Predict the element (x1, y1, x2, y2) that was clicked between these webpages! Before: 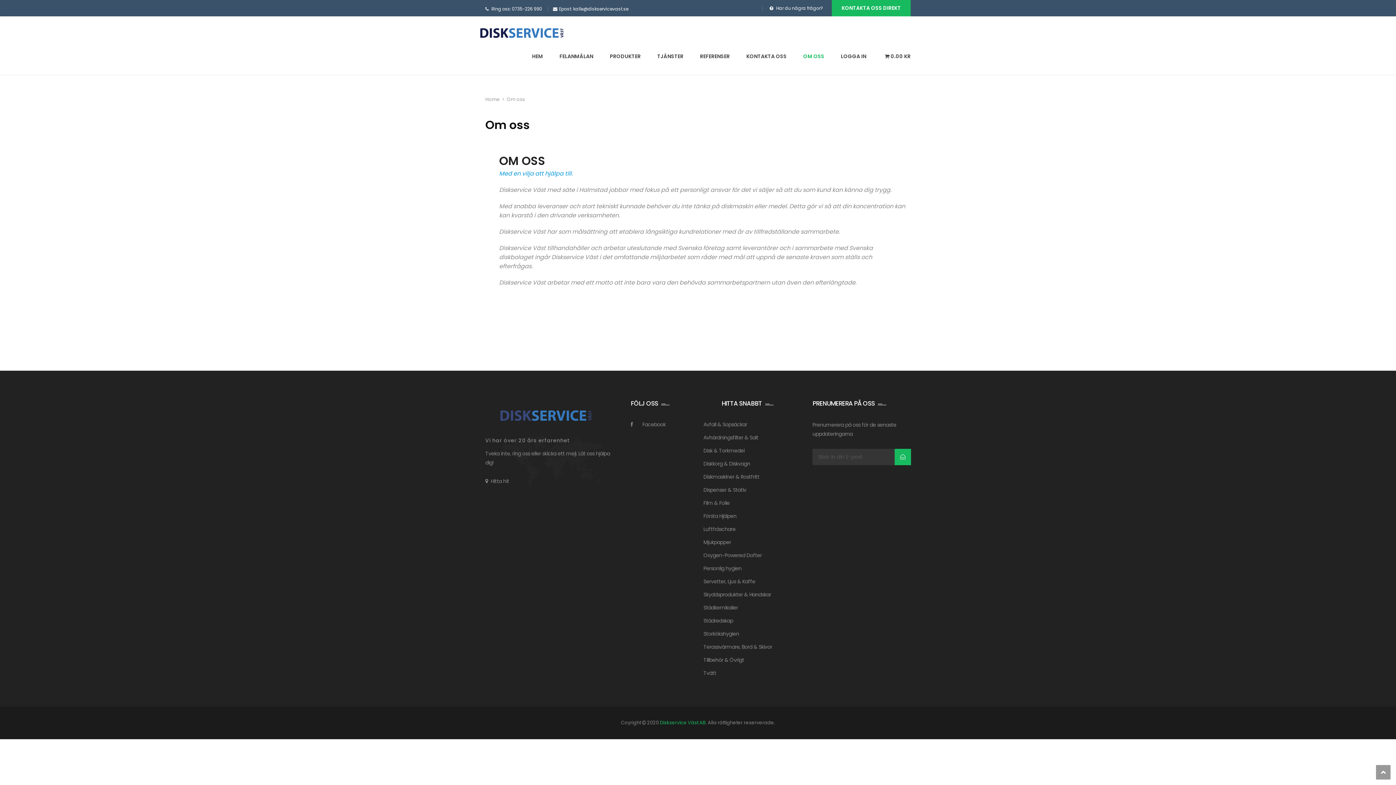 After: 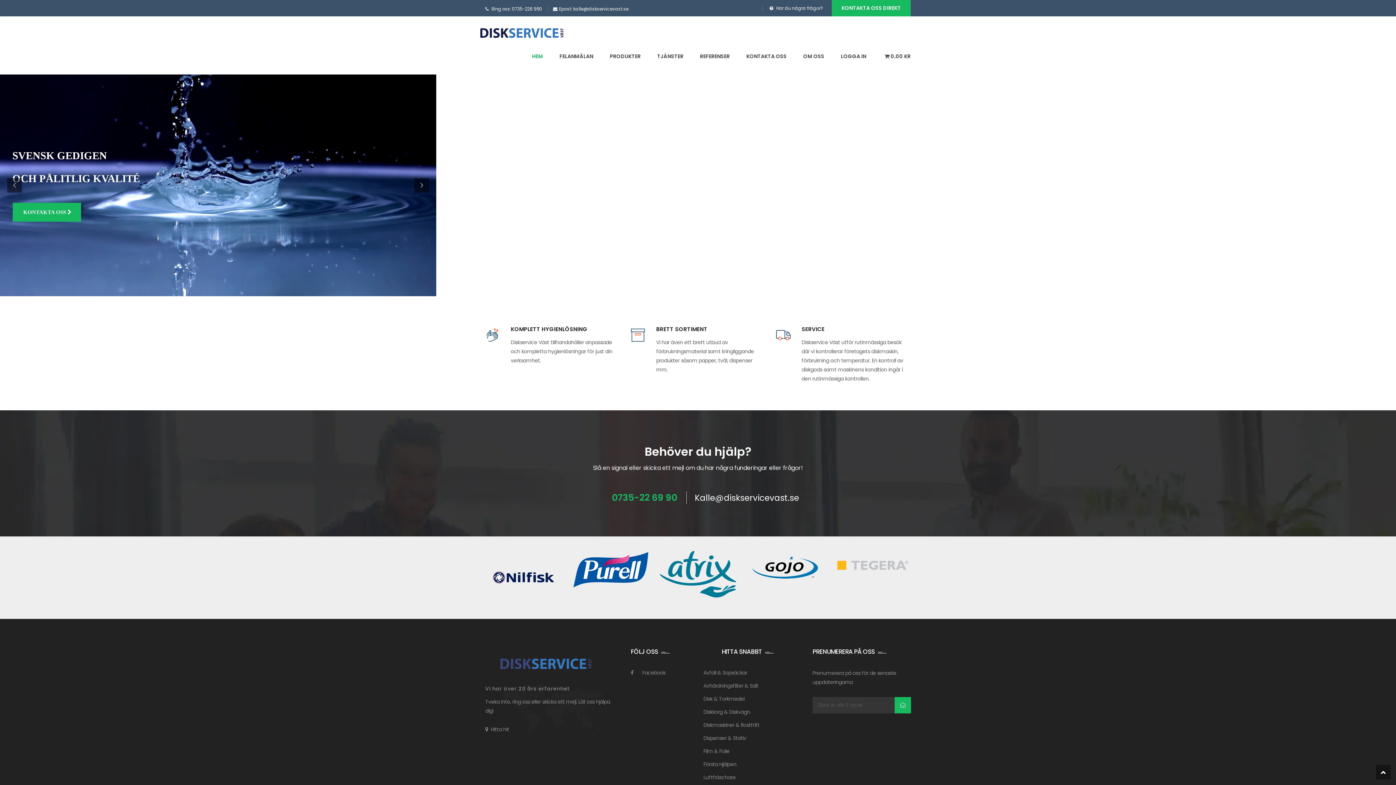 Action: bbox: (480, 27, 564, 38)